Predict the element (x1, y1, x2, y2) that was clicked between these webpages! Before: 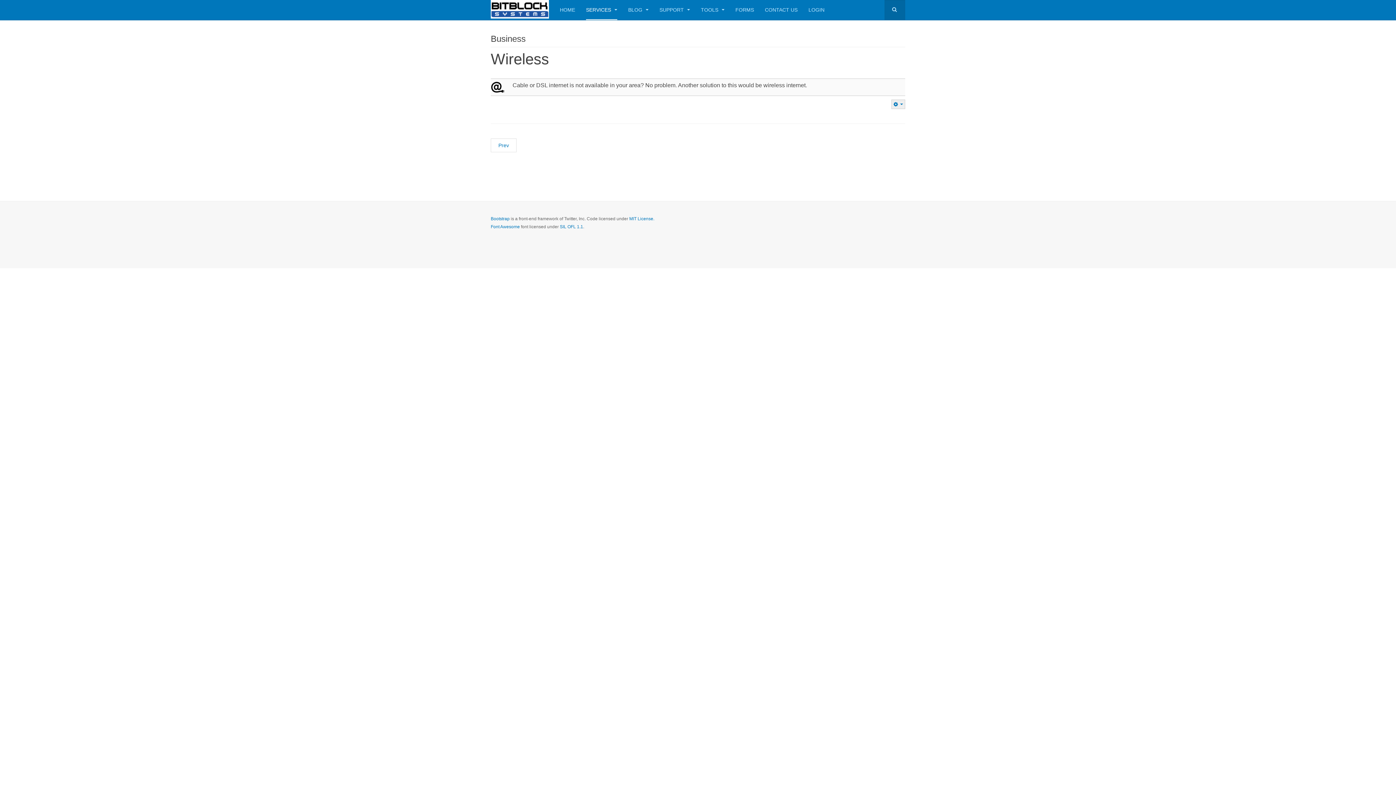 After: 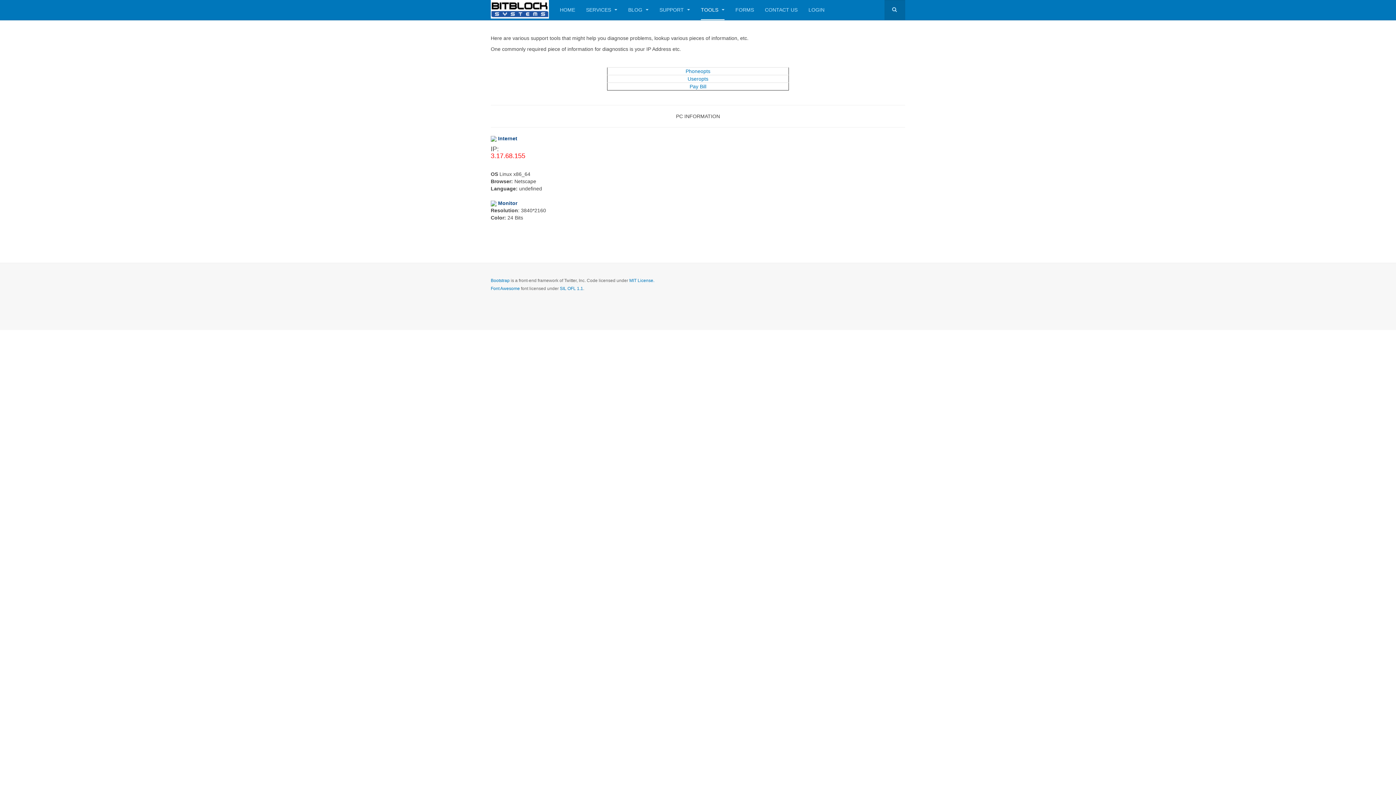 Action: bbox: (701, 0, 724, 20) label: TOOLS 